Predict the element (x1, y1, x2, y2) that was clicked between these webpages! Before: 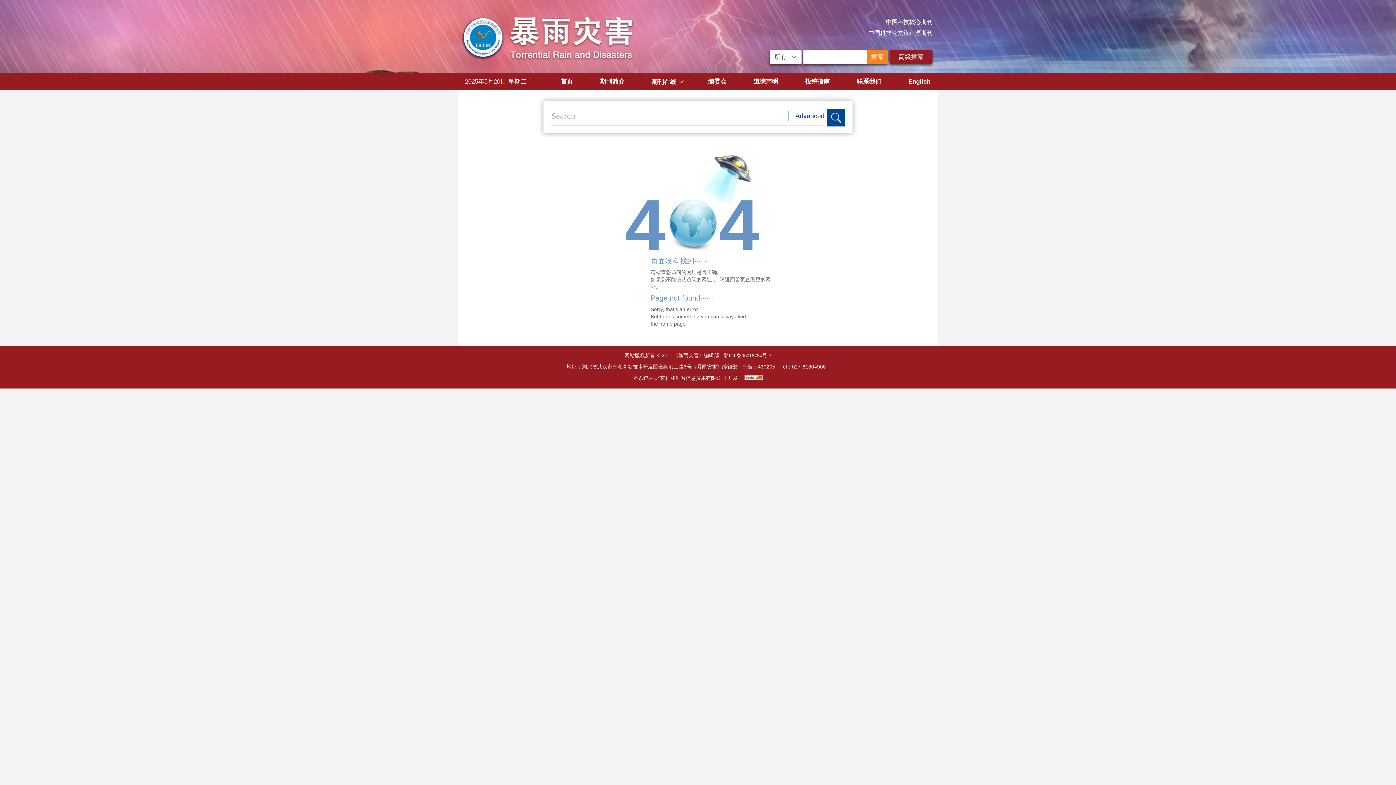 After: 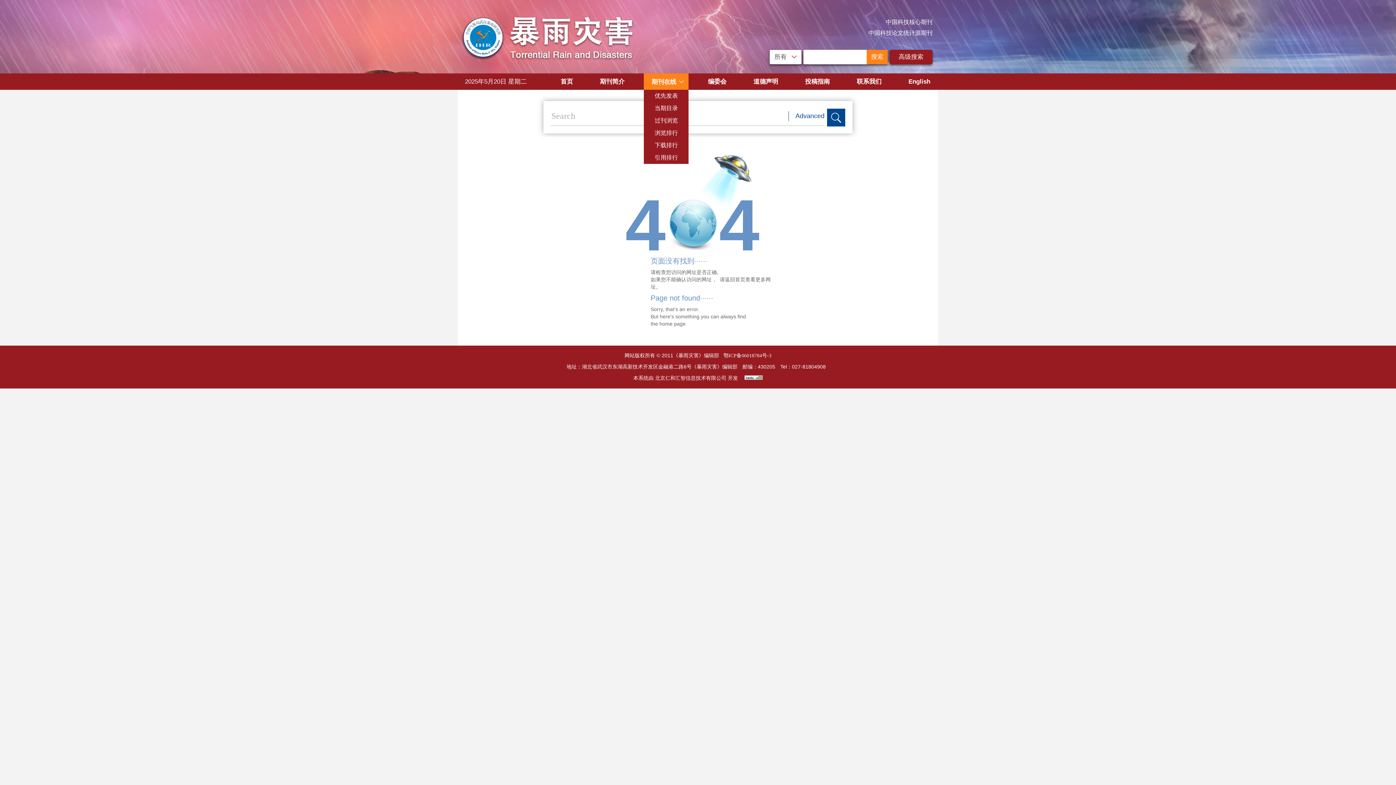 Action: bbox: (644, 73, 688, 90) label: 期刊在线